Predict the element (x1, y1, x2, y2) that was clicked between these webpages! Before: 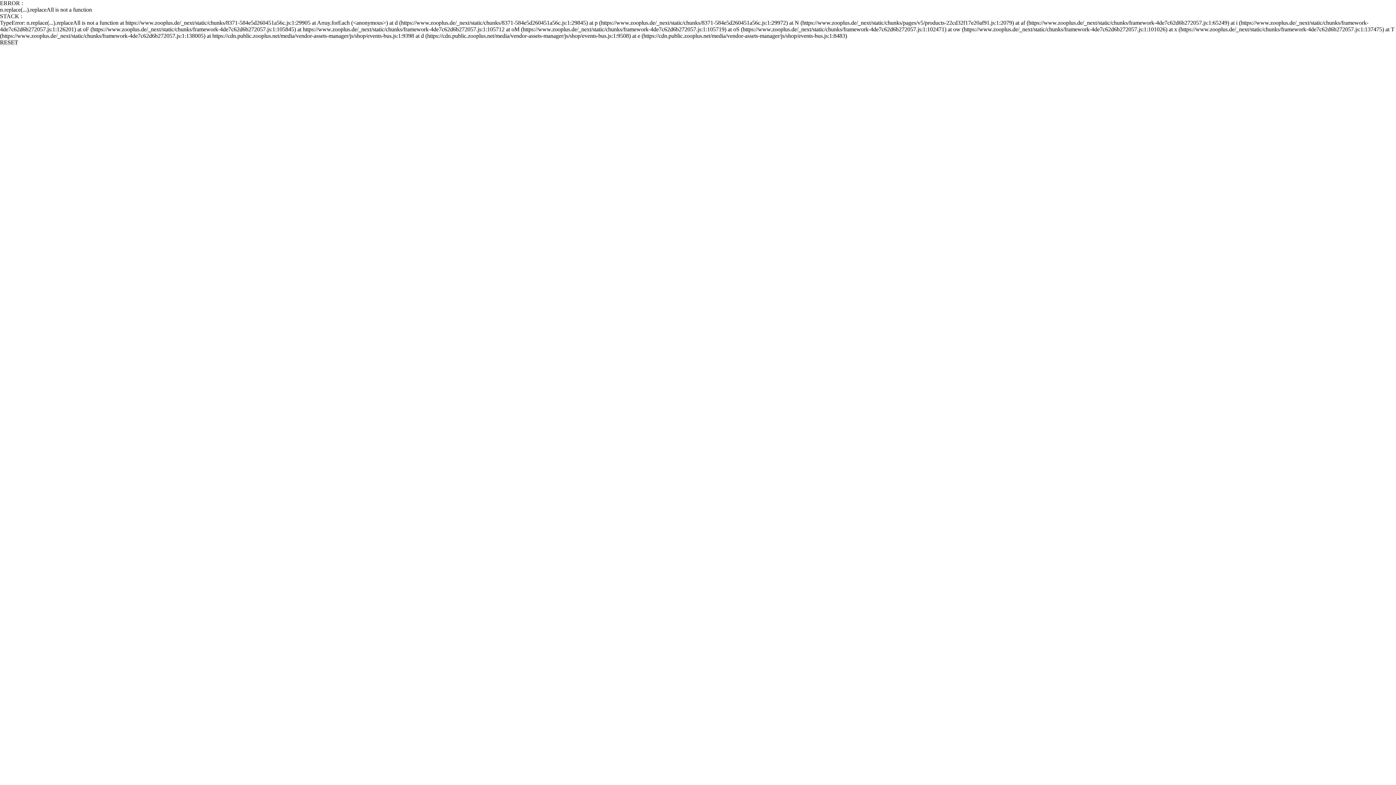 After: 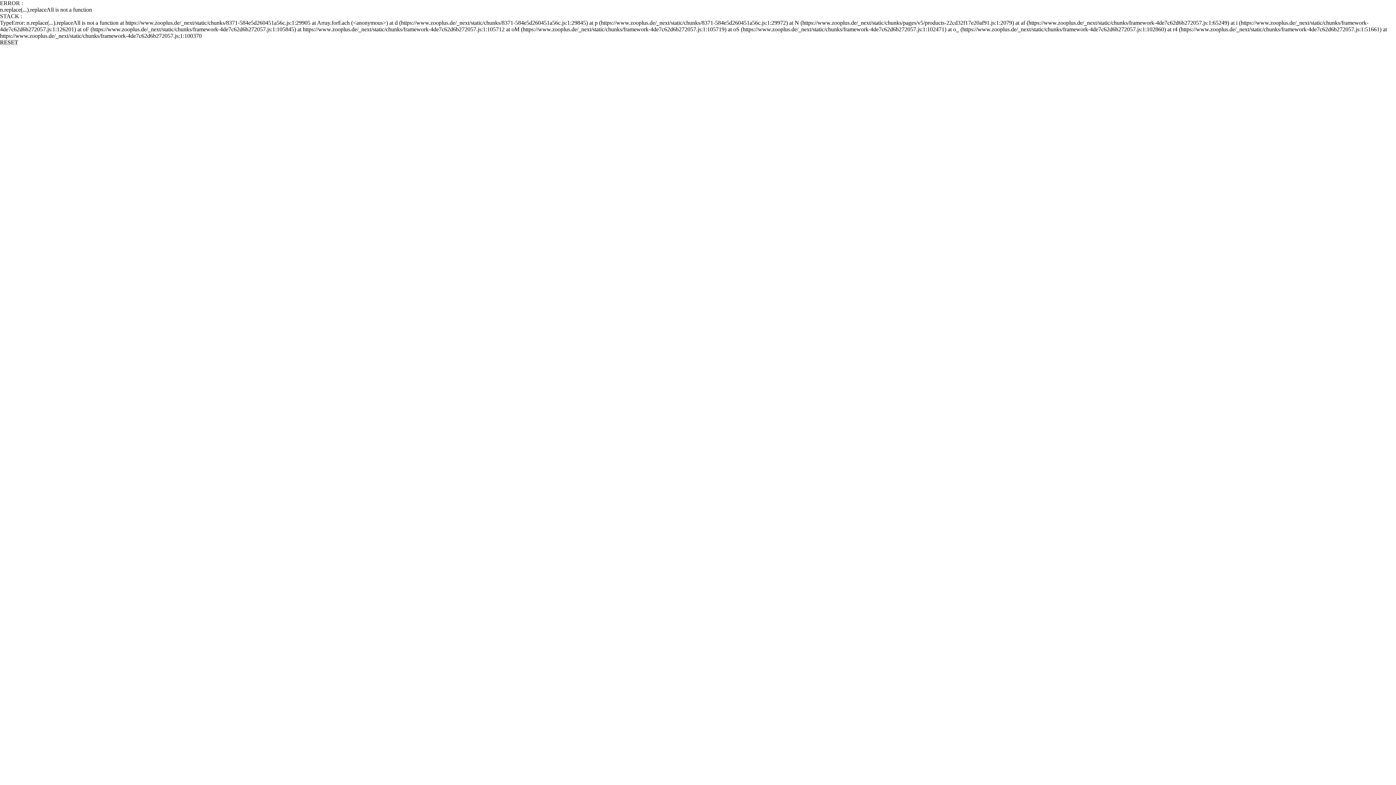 Action: bbox: (0, 39, 18, 45) label: RESET